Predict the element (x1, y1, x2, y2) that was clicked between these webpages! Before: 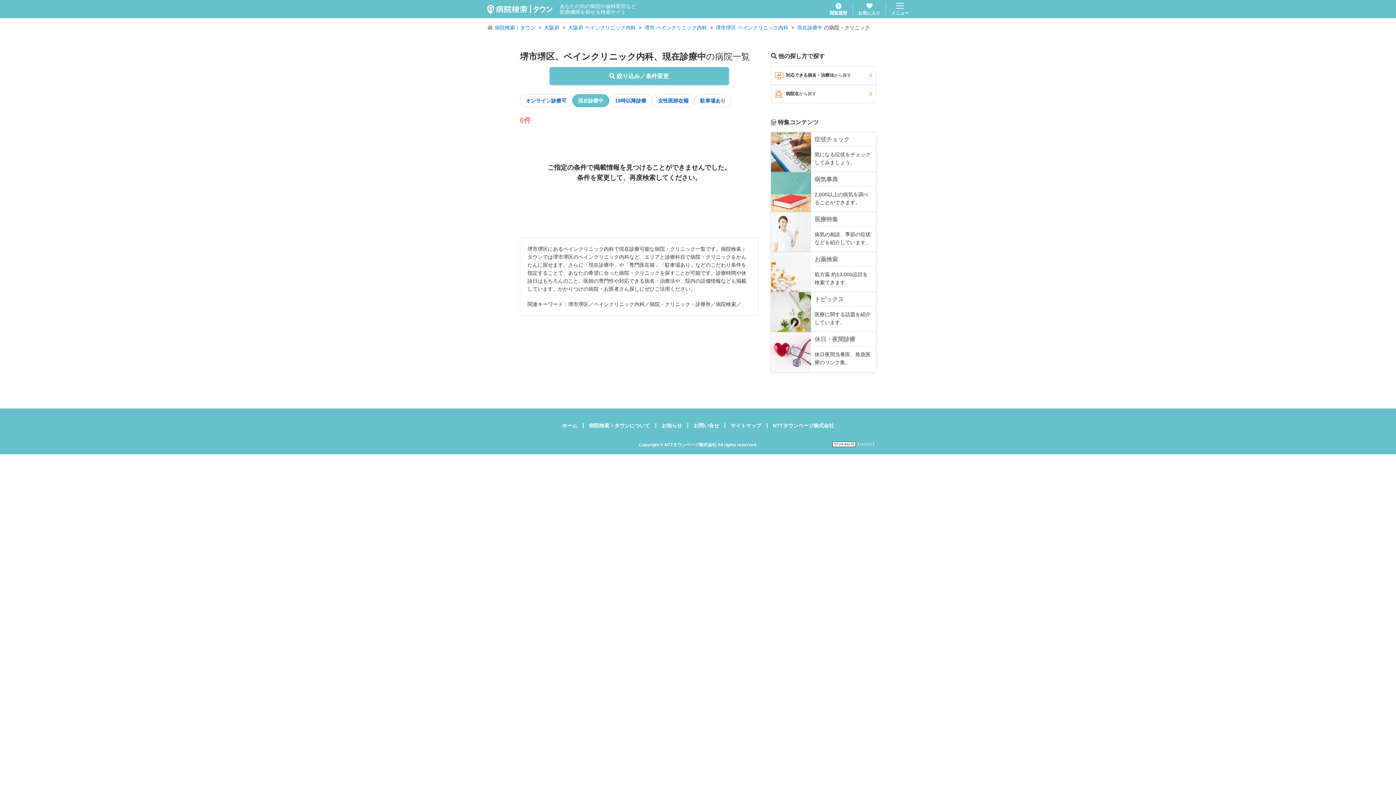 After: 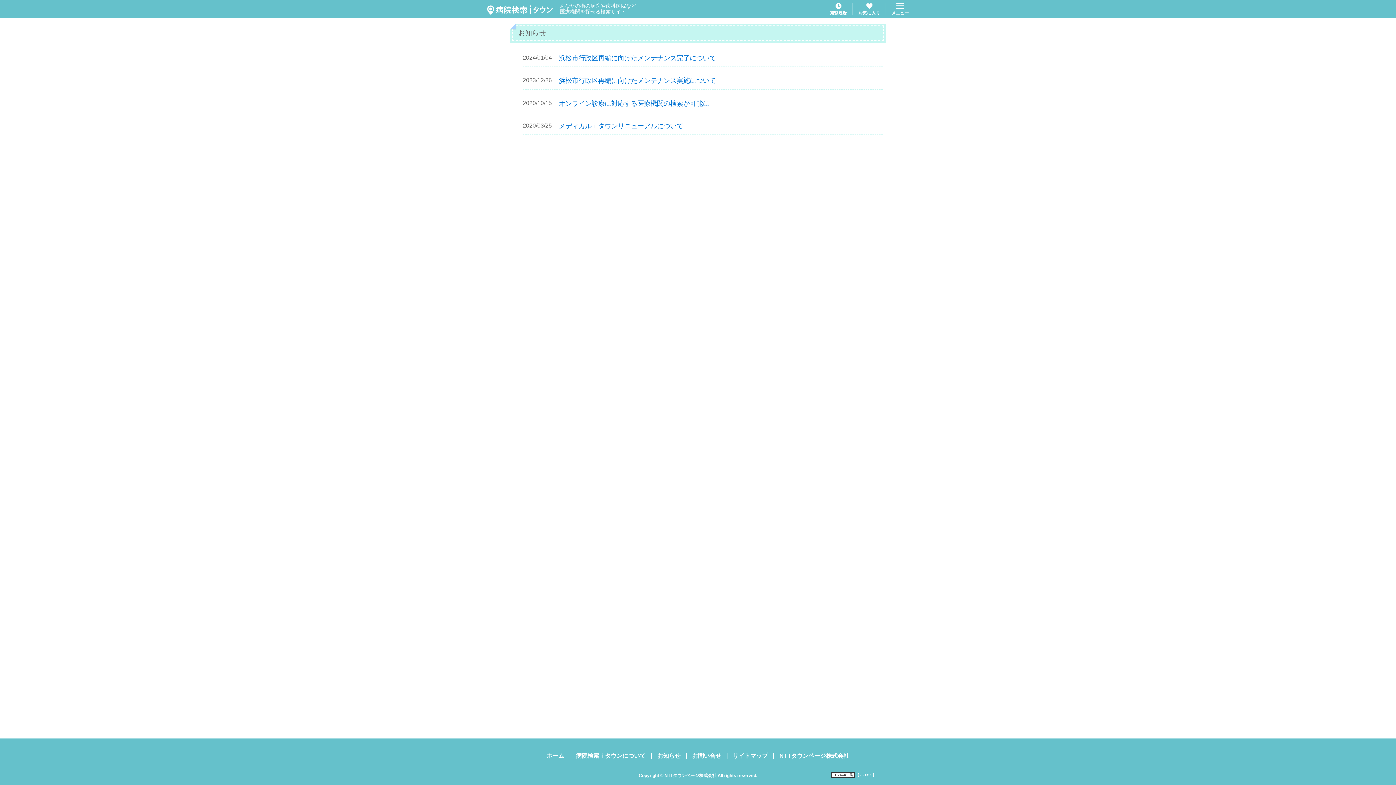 Action: bbox: (661, 422, 682, 428) label: お知らせ